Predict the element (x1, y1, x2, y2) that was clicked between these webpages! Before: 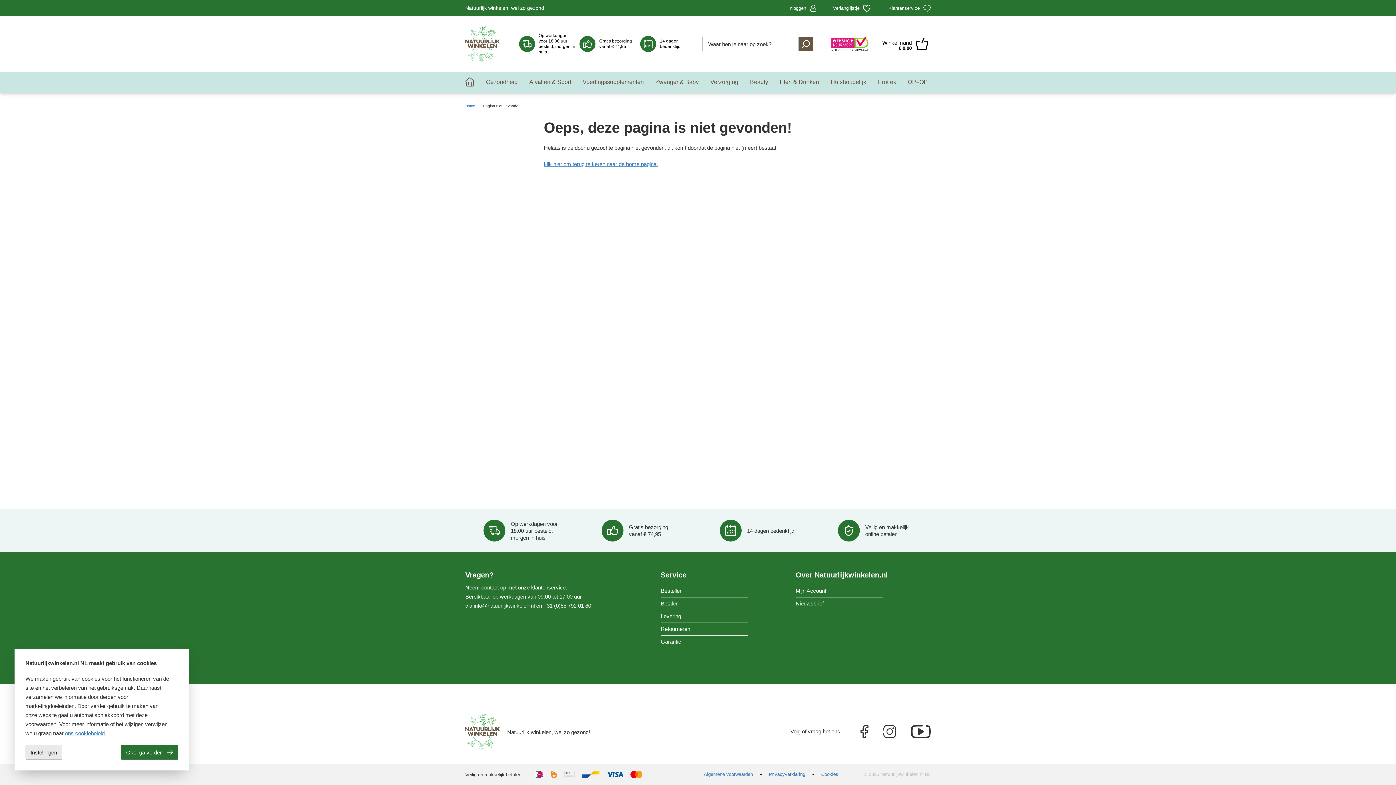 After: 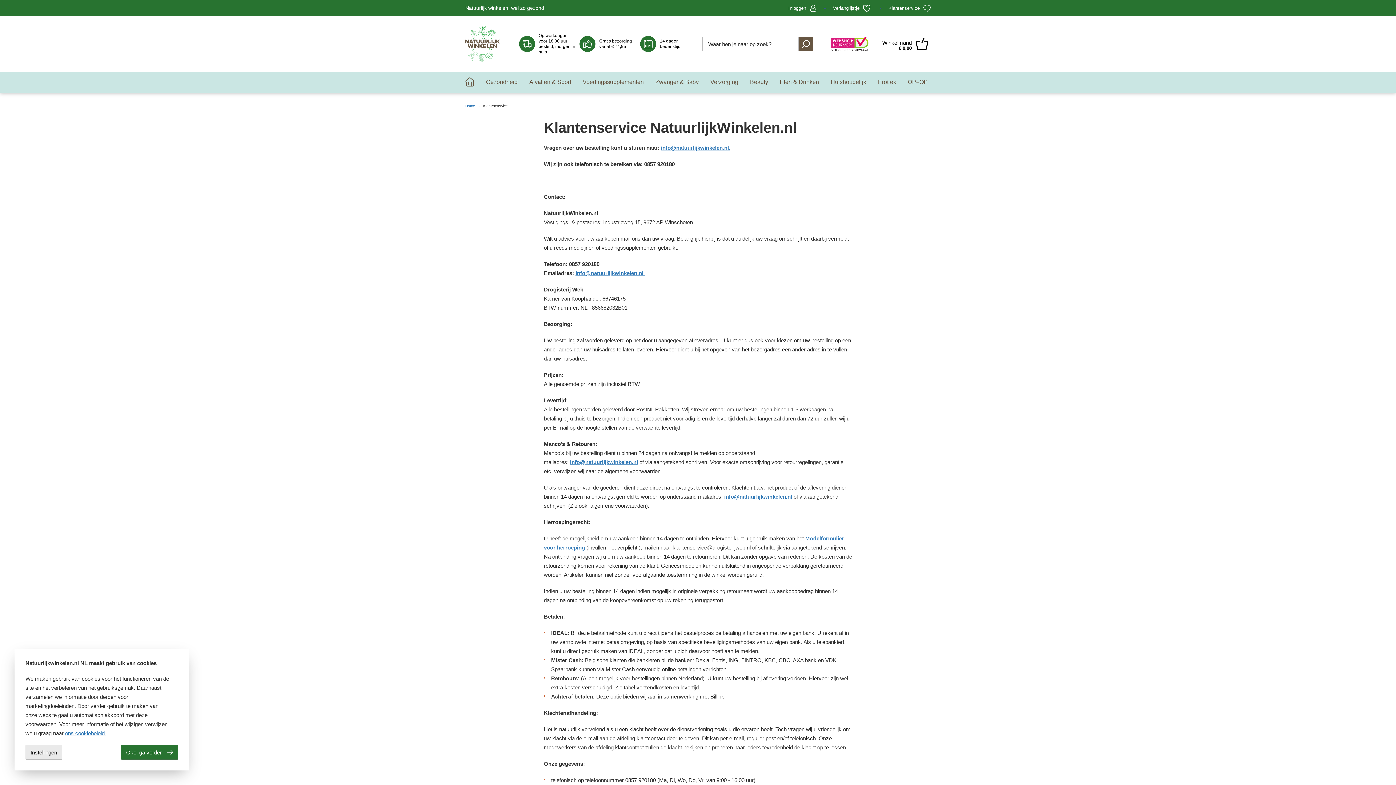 Action: label: 14 dagen bedenktijd bbox: (747, 527, 794, 534)